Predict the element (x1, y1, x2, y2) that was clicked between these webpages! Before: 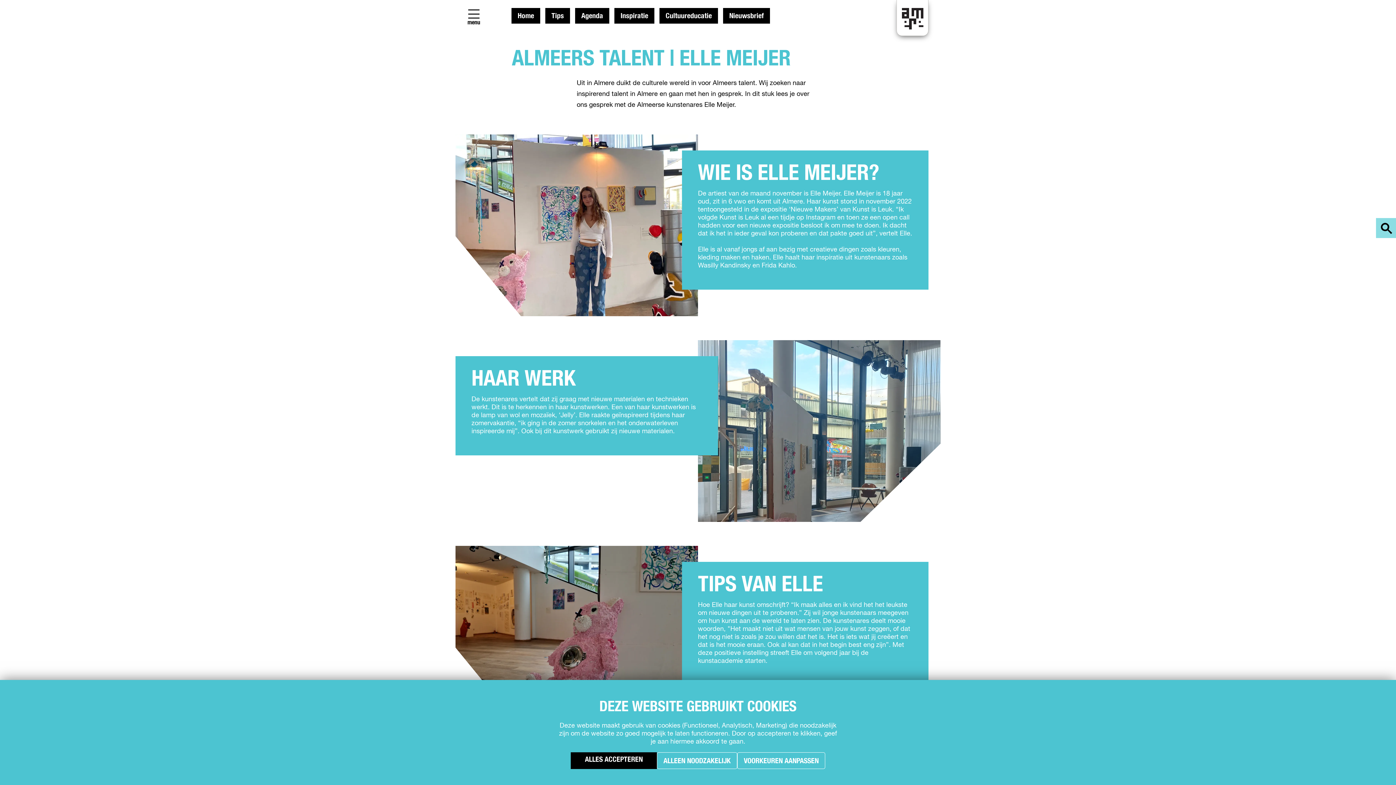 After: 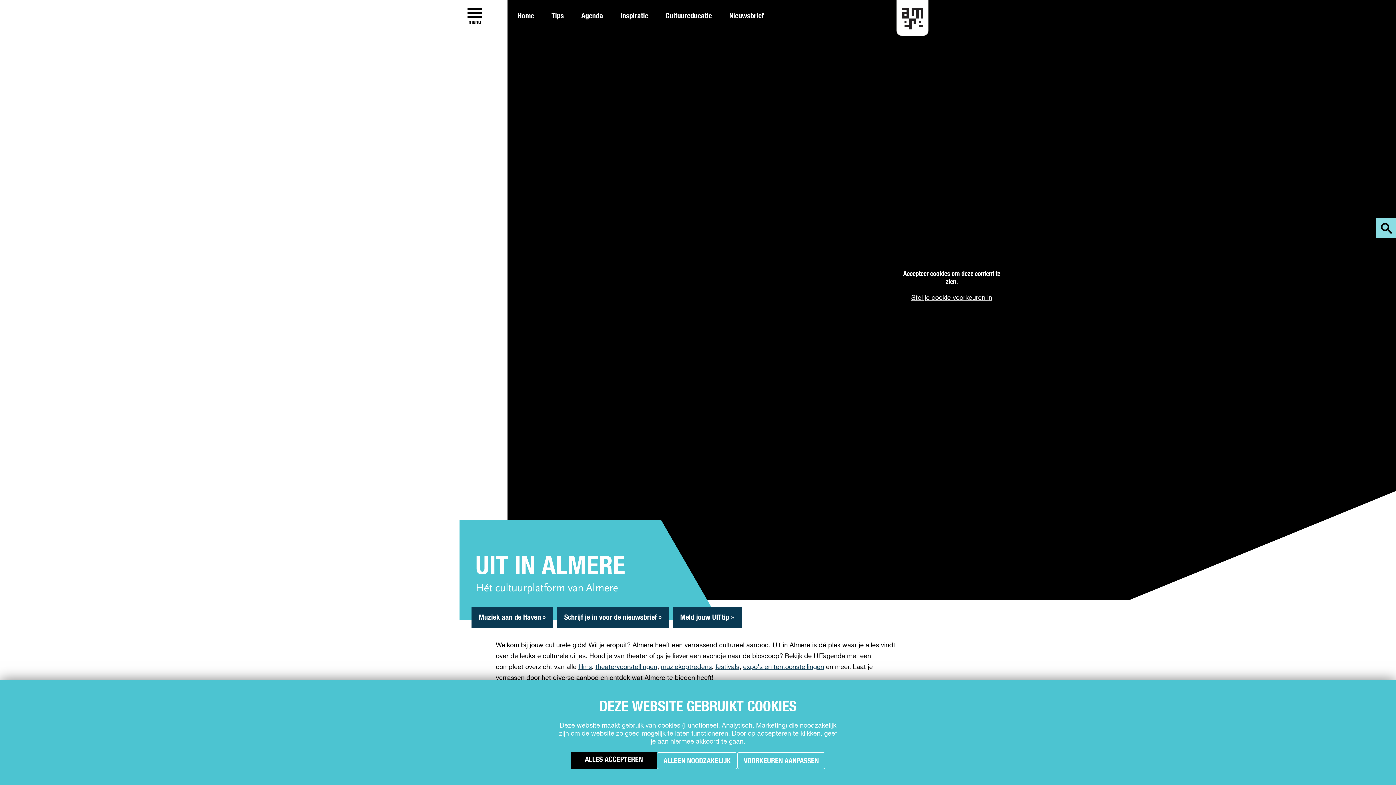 Action: label: Home bbox: (511, 8, 540, 23)